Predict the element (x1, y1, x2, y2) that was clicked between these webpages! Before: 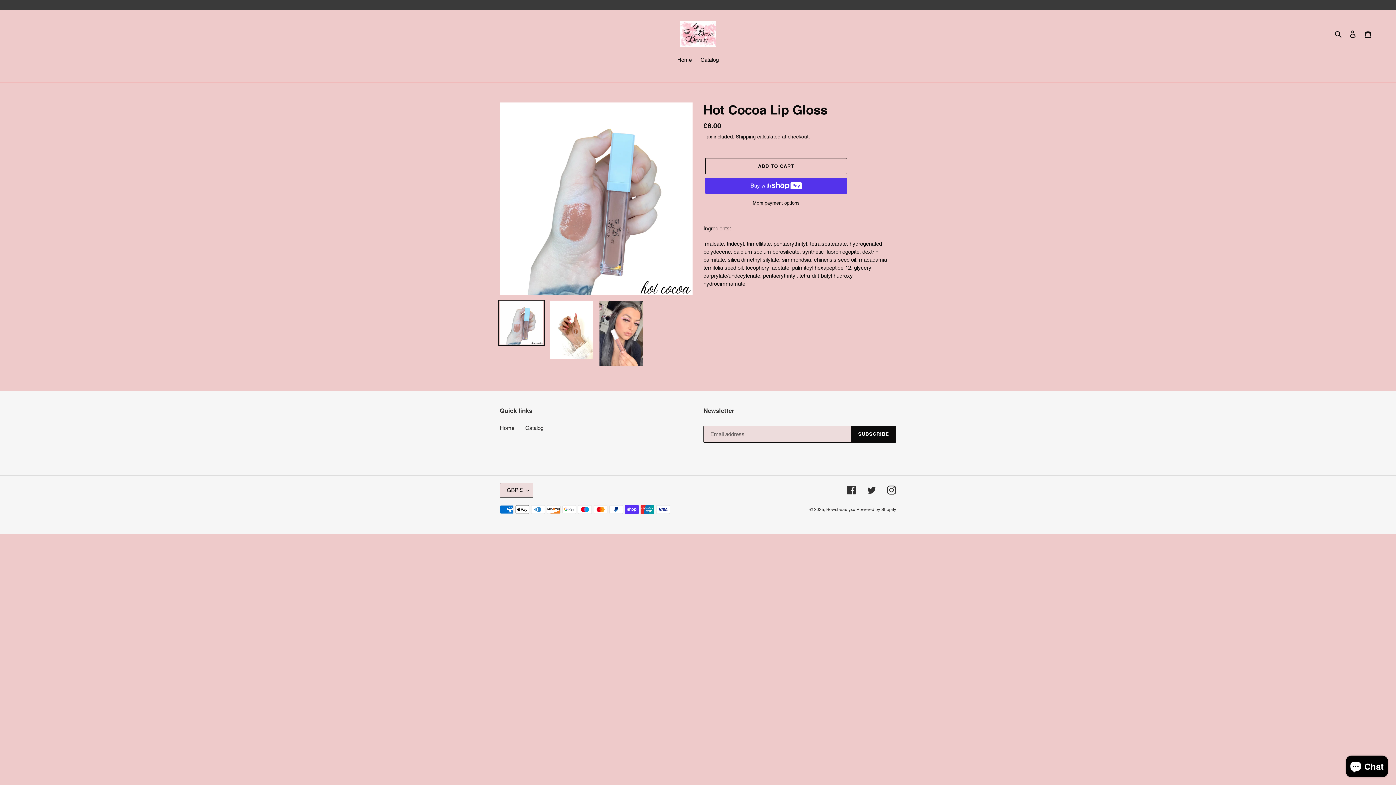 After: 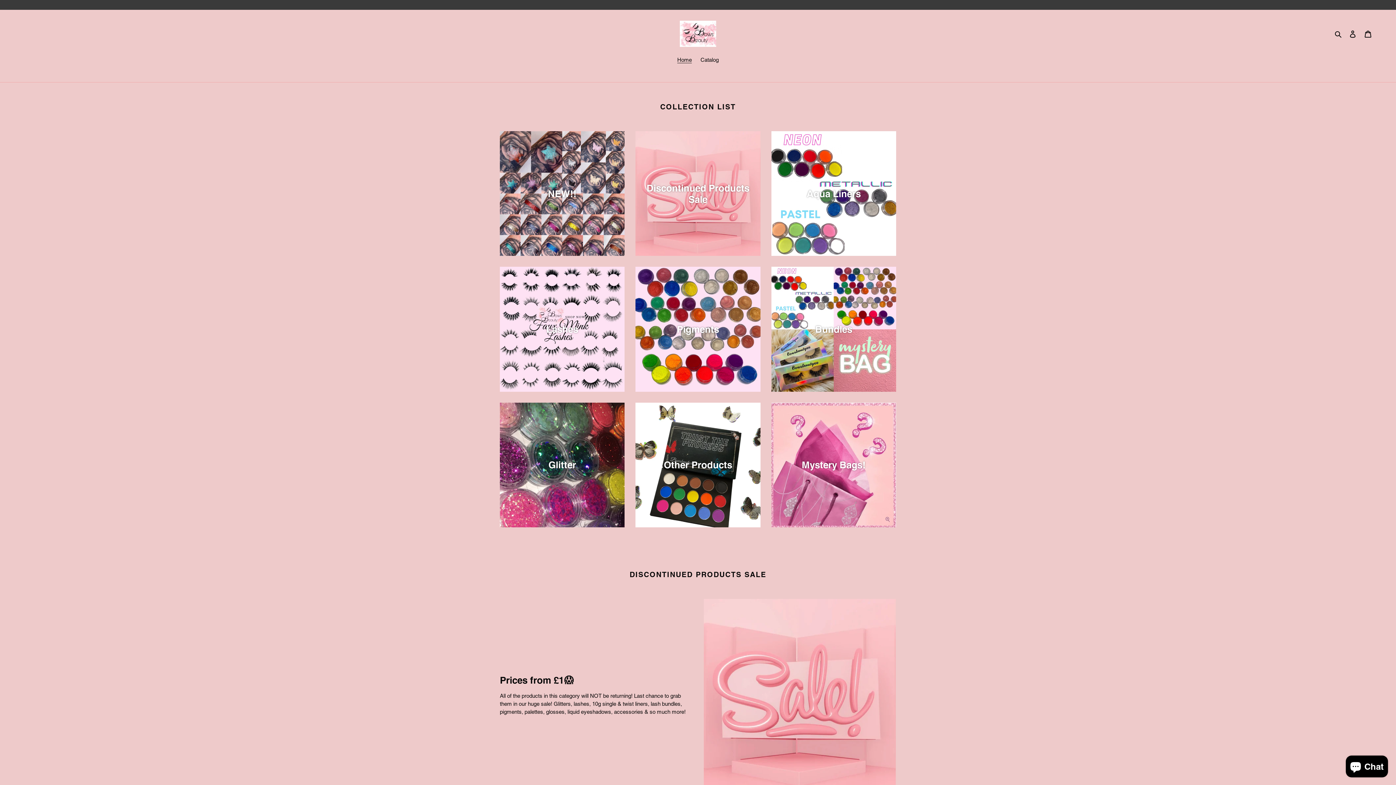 Action: bbox: (679, 20, 716, 46)